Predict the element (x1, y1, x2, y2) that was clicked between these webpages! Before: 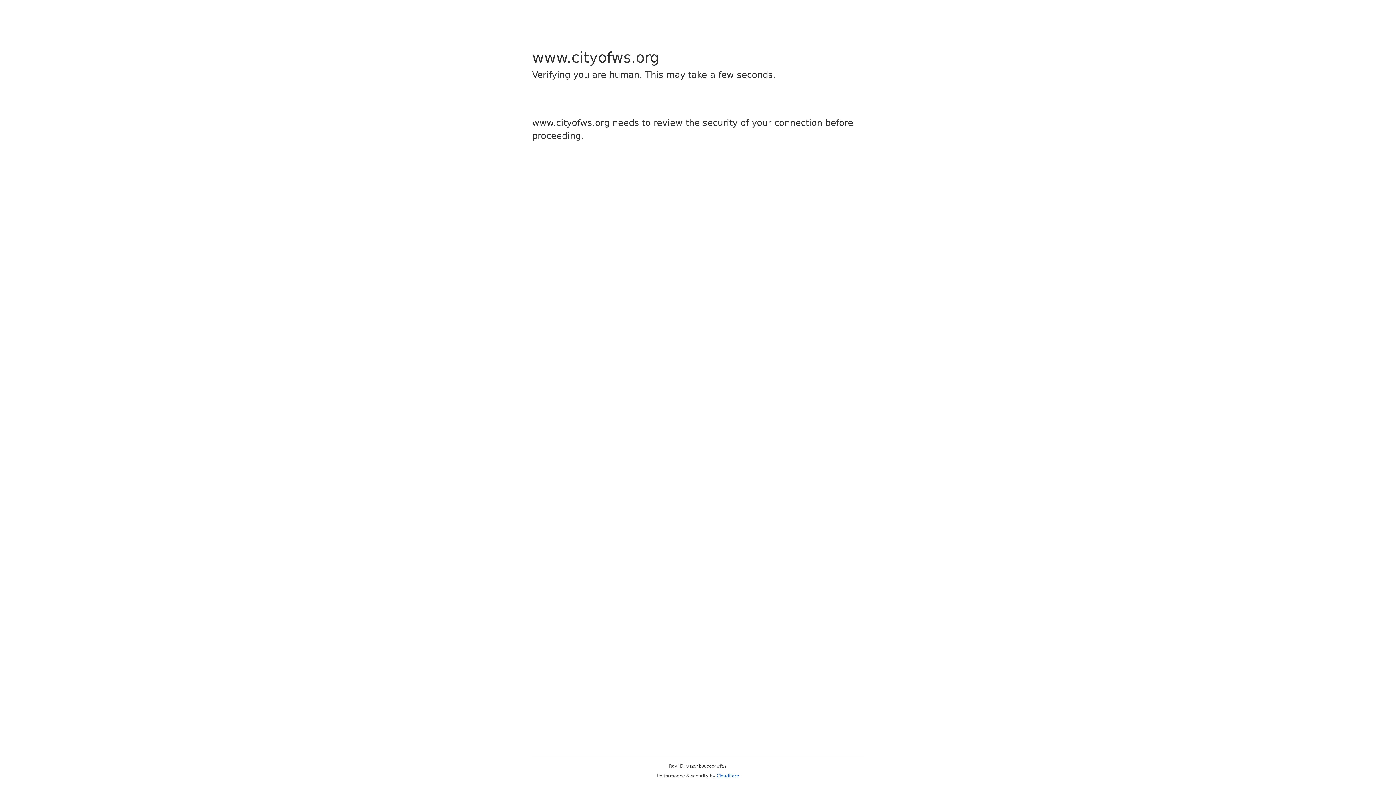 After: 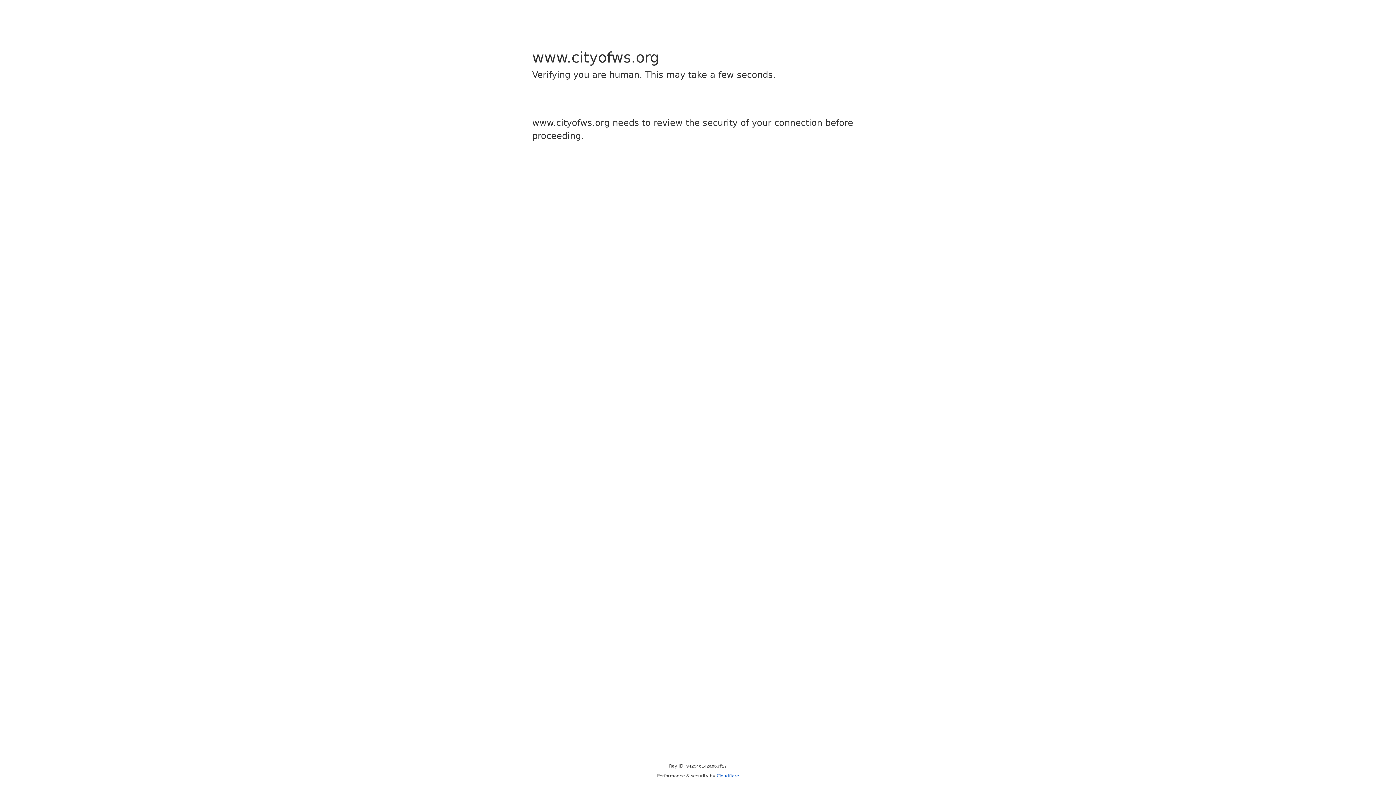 Action: label: Cloudflare bbox: (716, 773, 739, 778)